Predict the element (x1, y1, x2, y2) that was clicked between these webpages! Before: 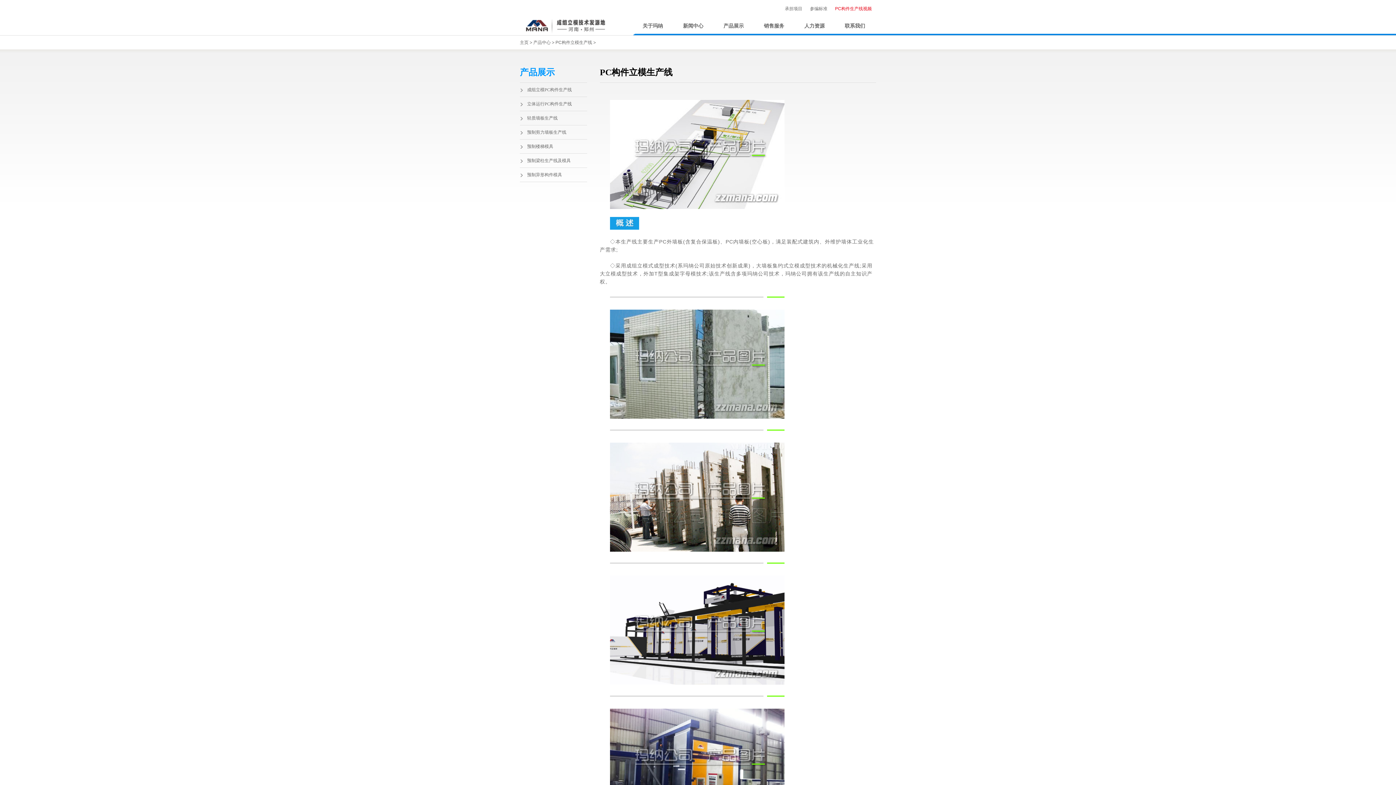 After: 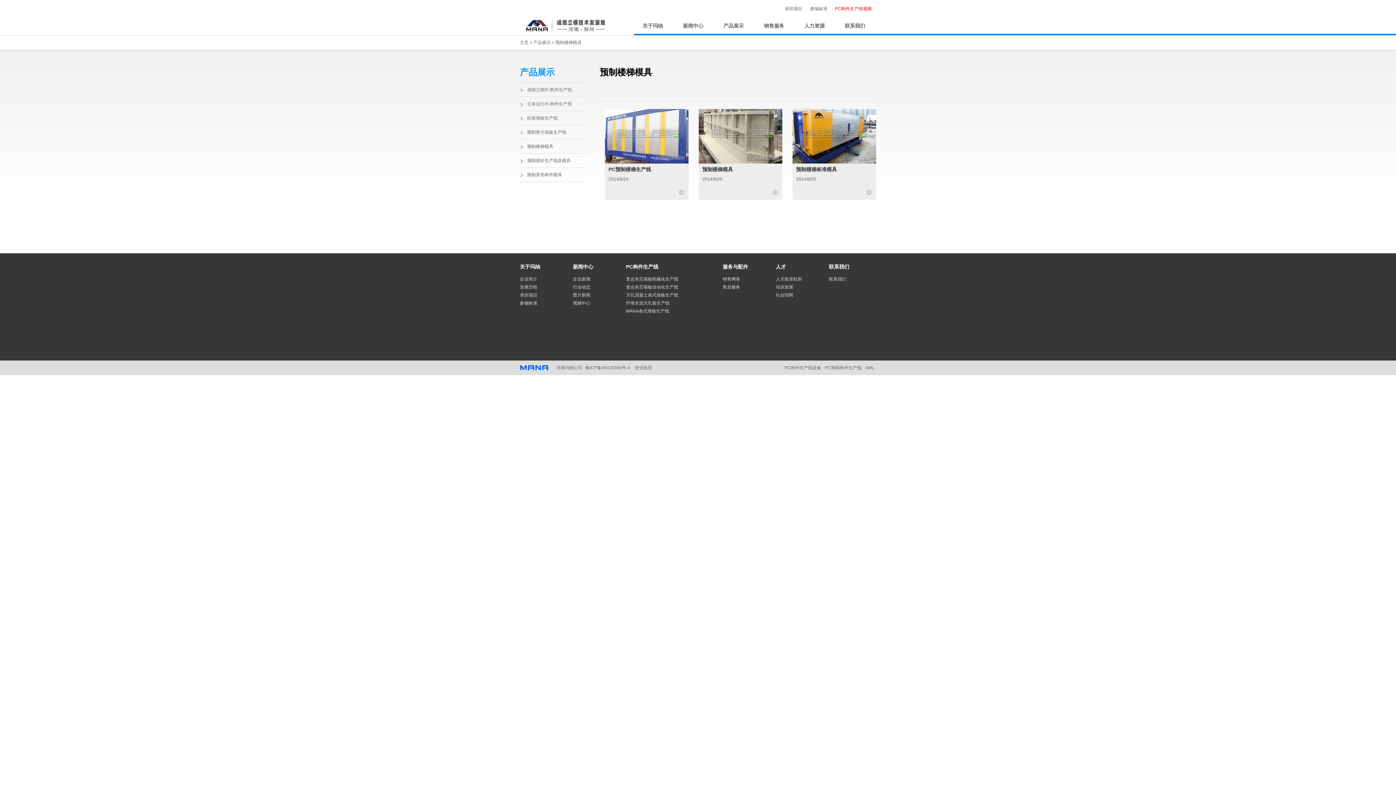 Action: bbox: (520, 139, 587, 153) label: 预制楼梯模具